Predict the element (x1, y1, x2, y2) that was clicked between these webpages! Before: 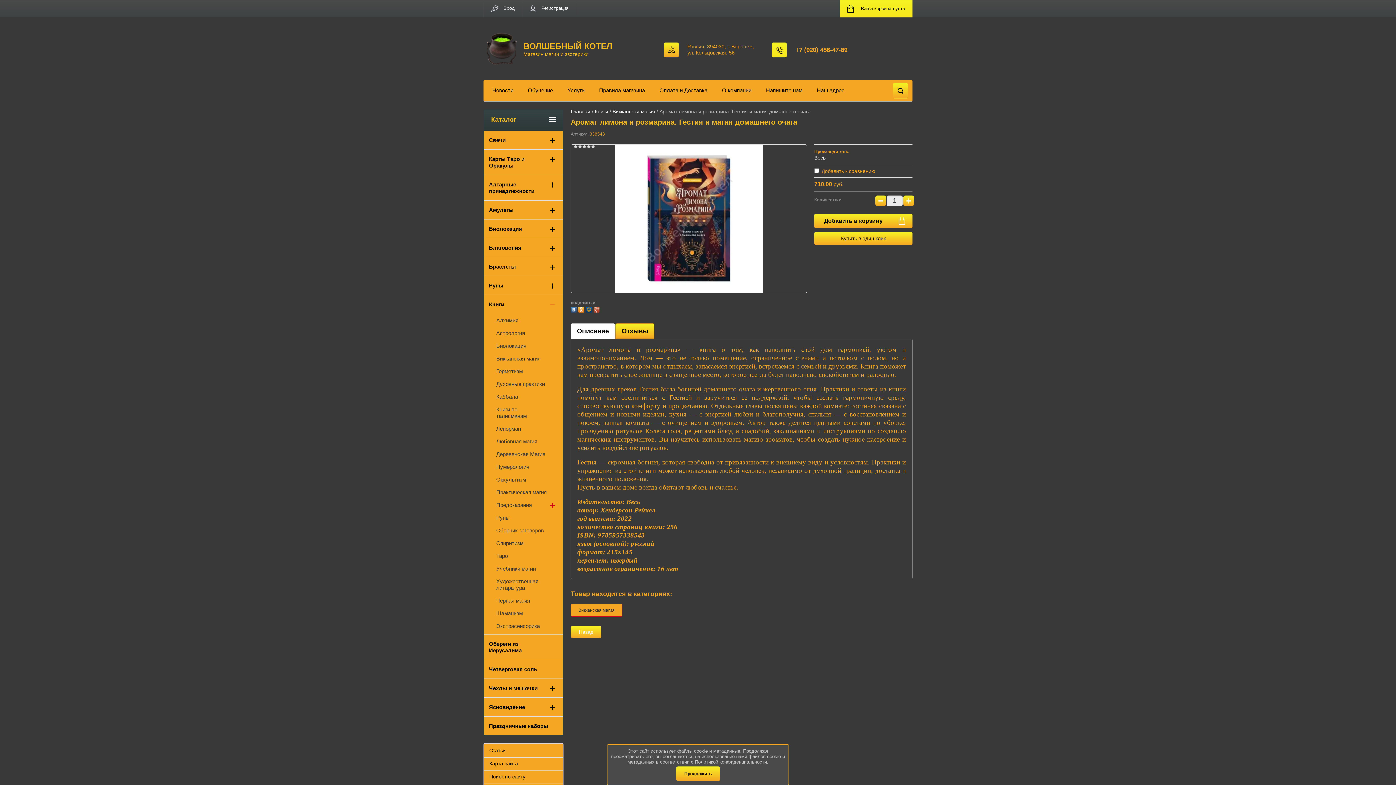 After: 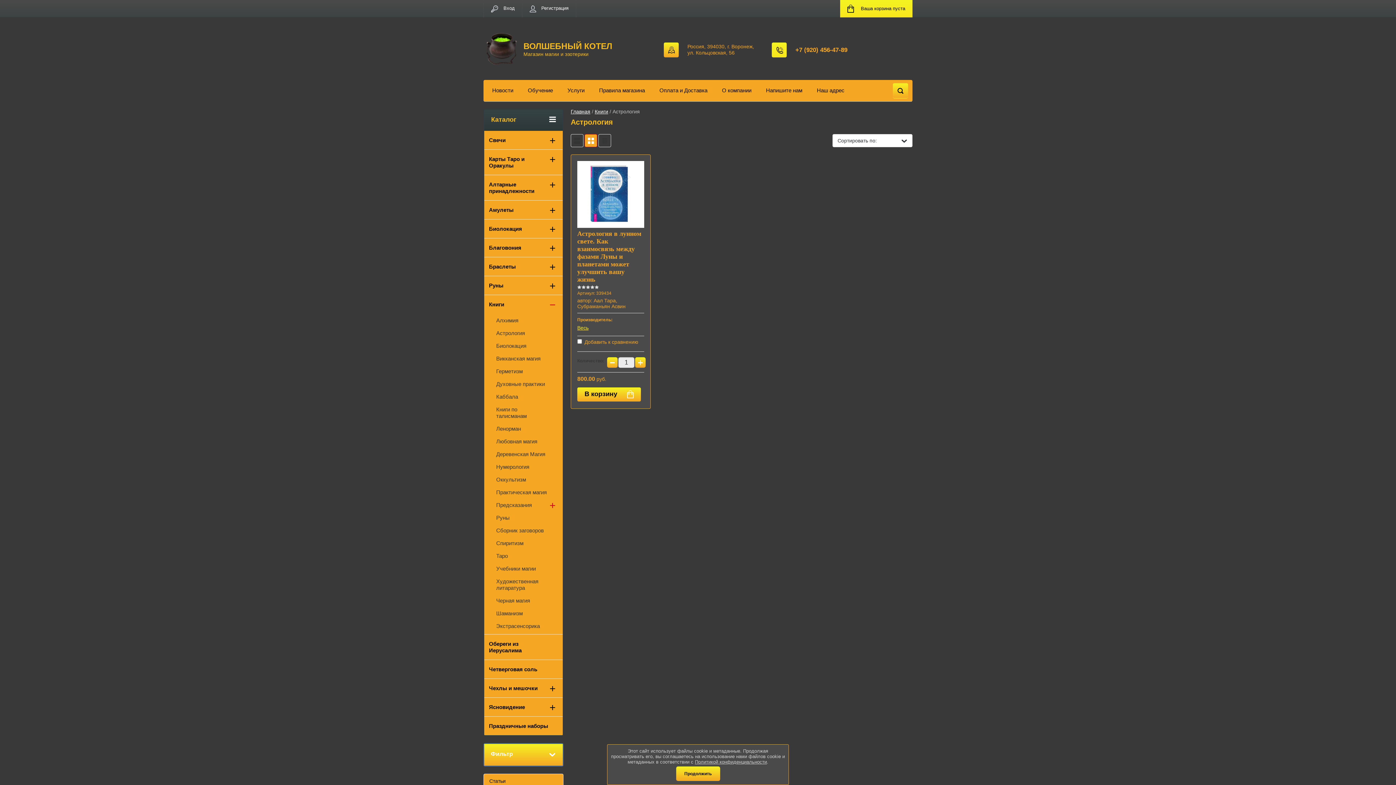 Action: label: Астрология bbox: (484, 327, 562, 340)